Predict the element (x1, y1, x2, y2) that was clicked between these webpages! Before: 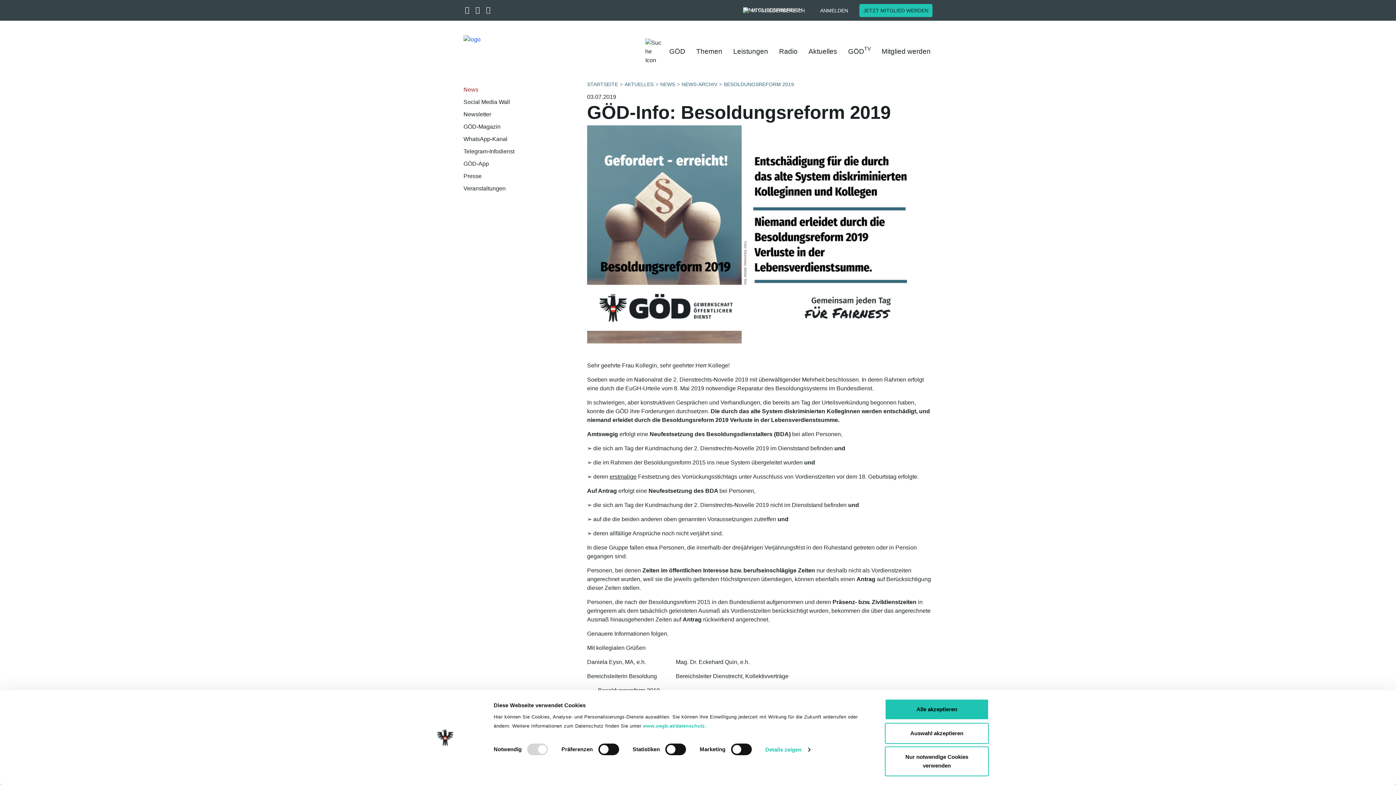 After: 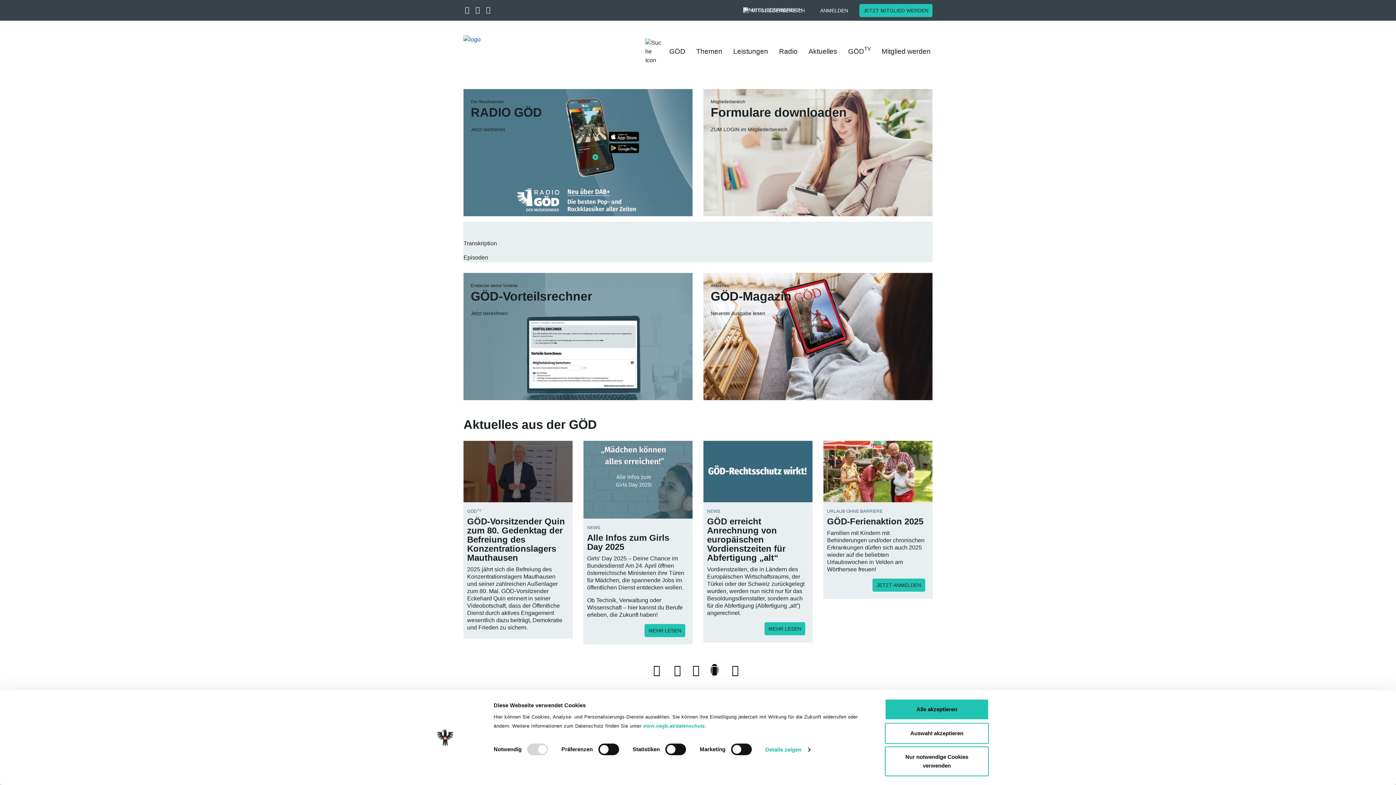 Action: bbox: (587, 81, 618, 87) label: STARTSEITE